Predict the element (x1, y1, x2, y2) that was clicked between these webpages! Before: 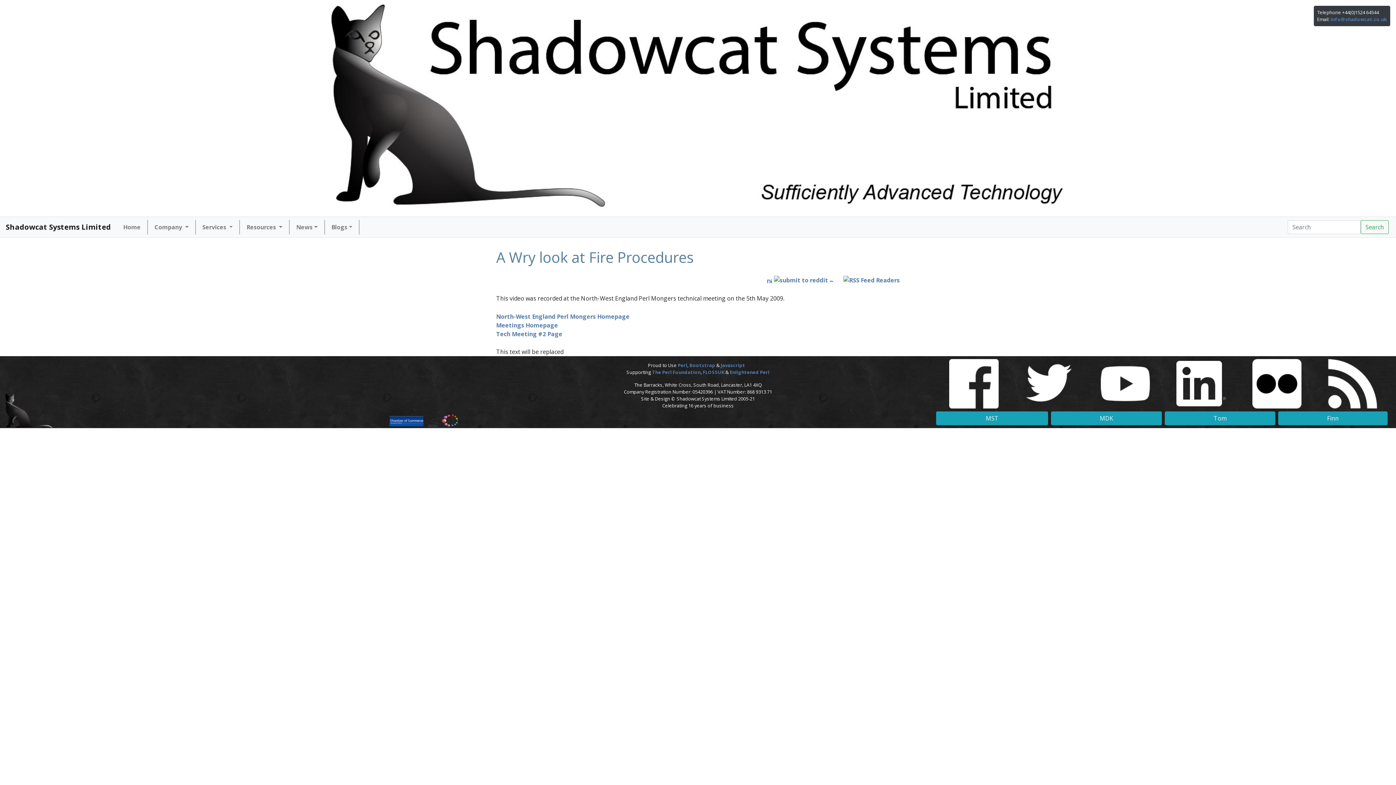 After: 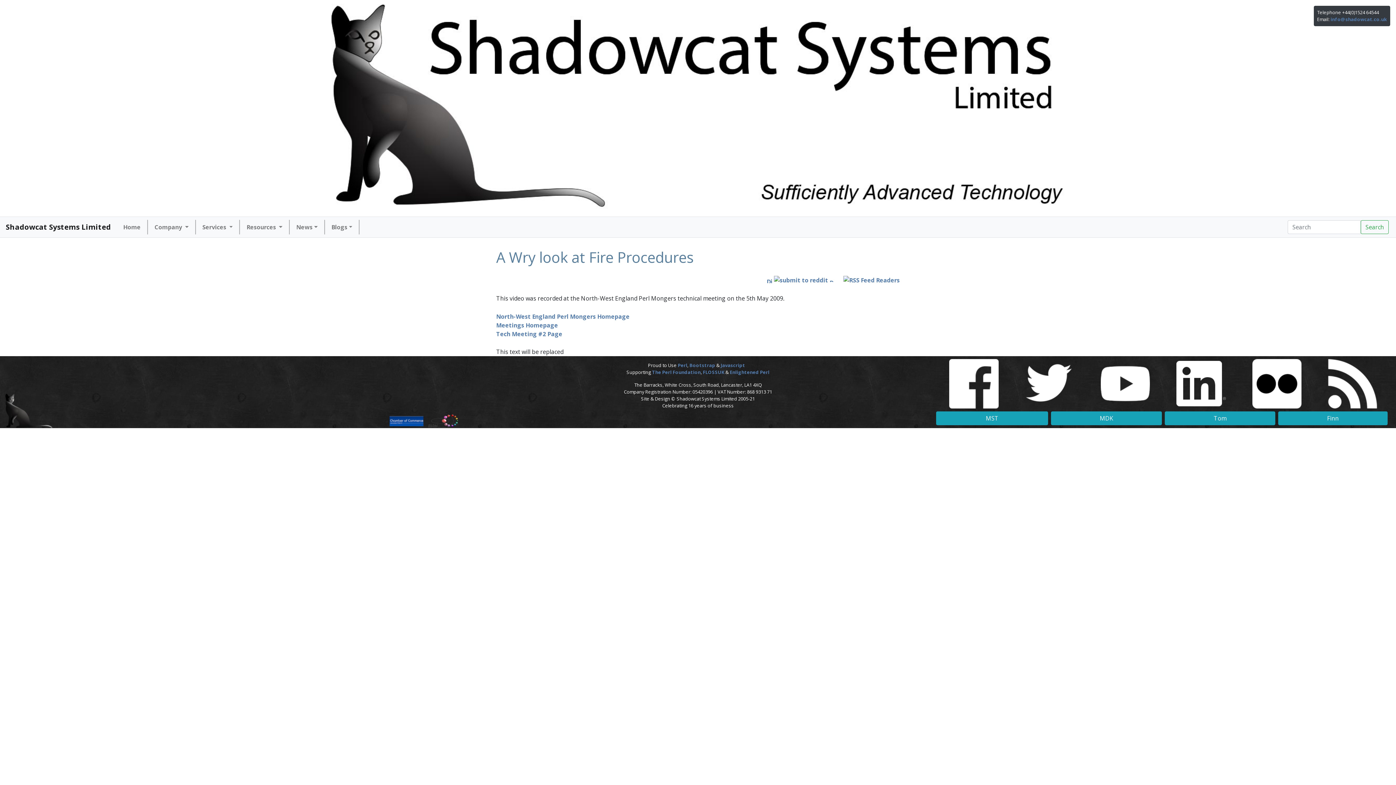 Action: bbox: (1239, 359, 1315, 408)